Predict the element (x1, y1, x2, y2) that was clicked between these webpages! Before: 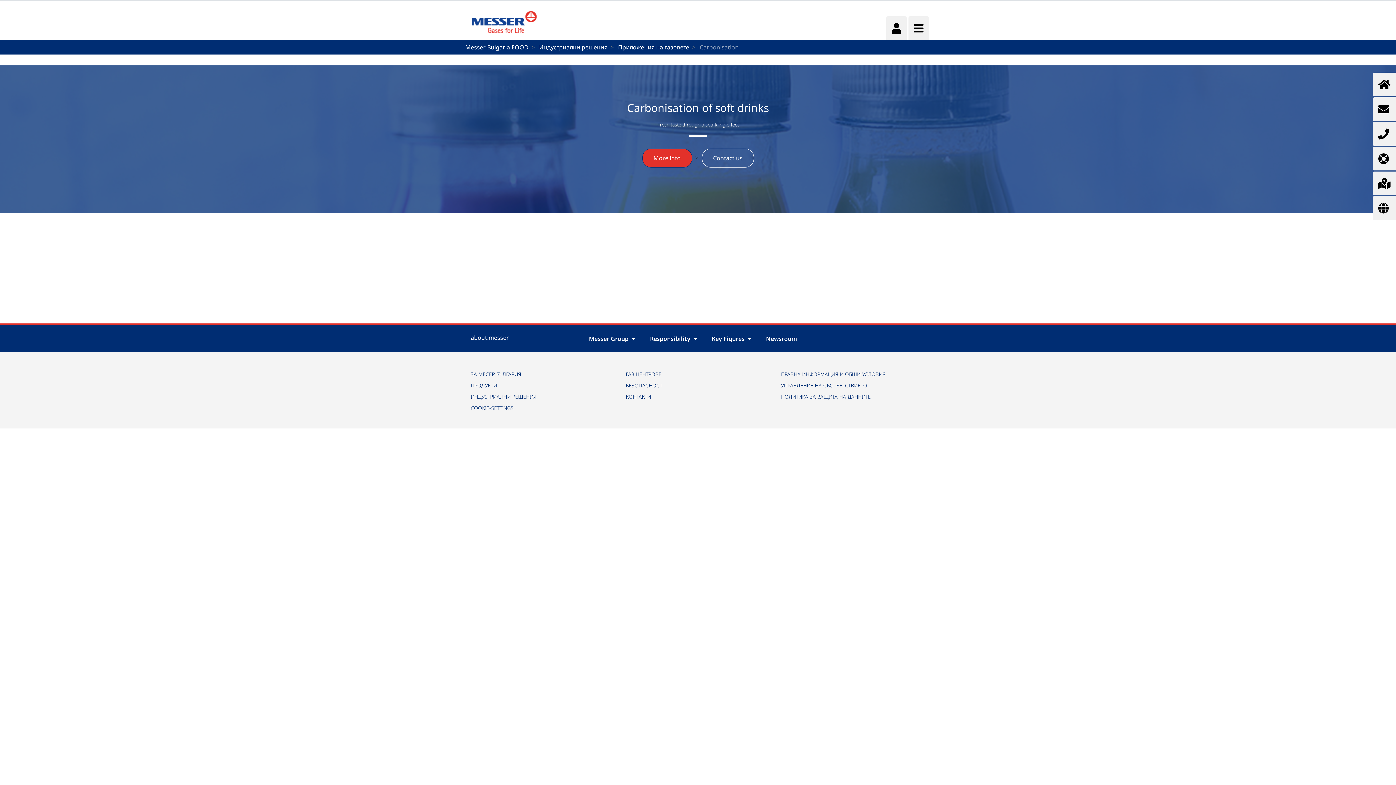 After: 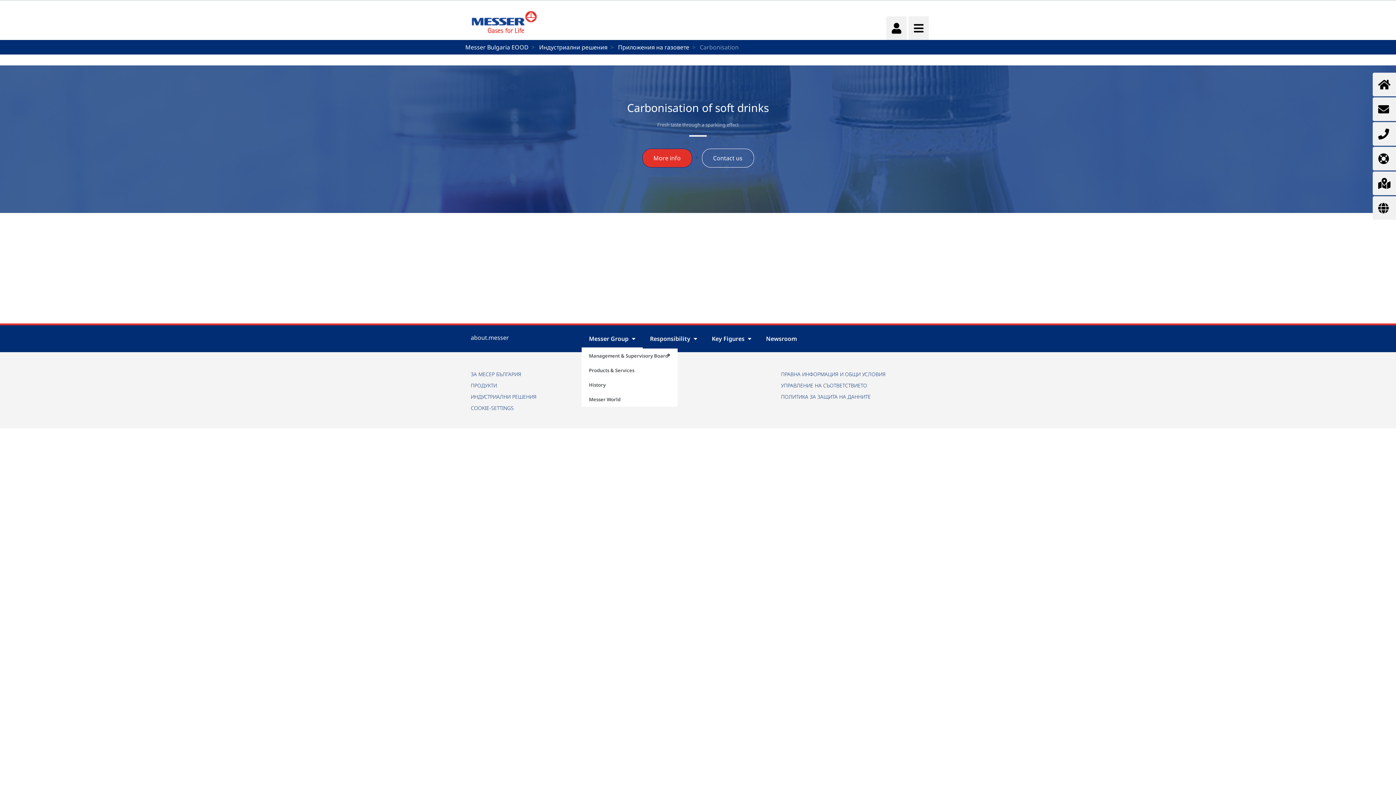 Action: bbox: (581, 329, 642, 348) label: Messer Group 